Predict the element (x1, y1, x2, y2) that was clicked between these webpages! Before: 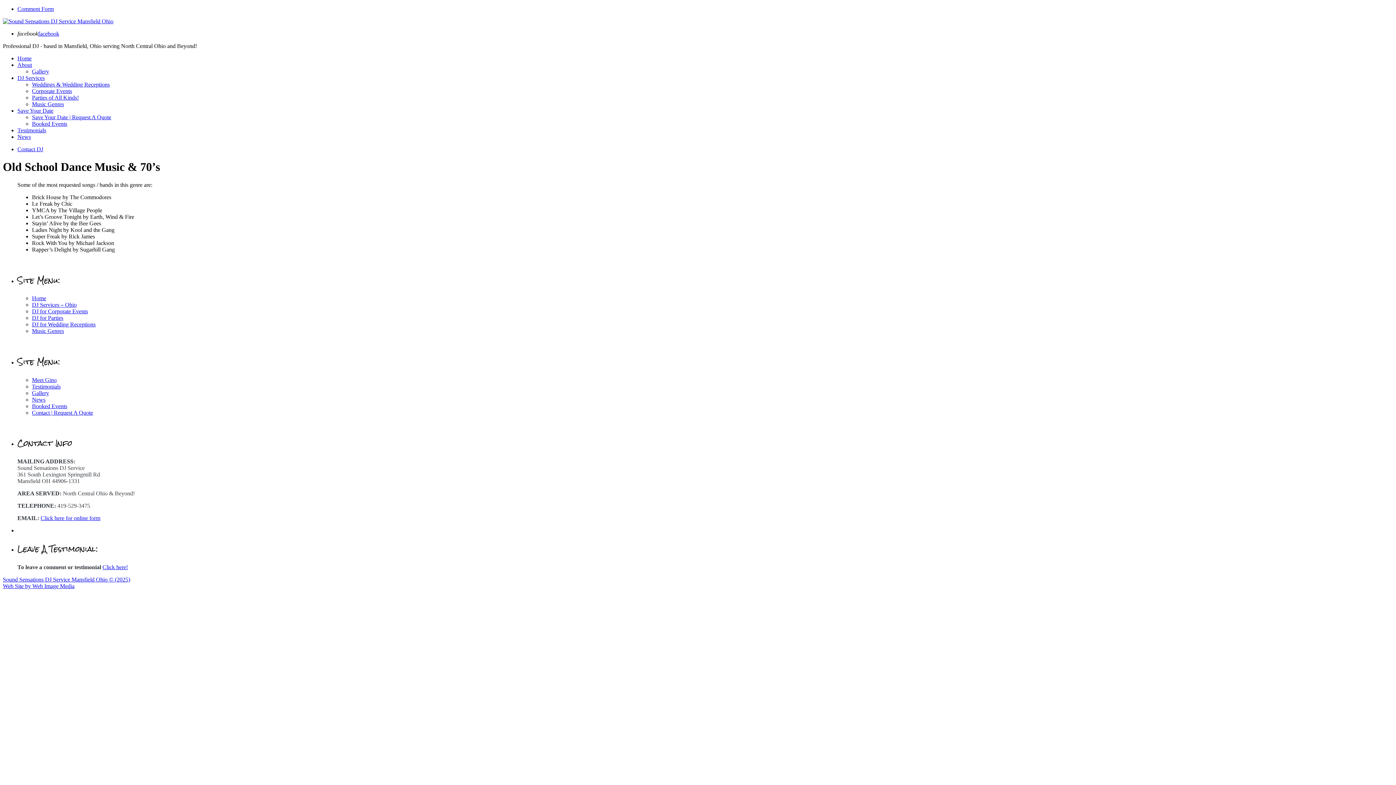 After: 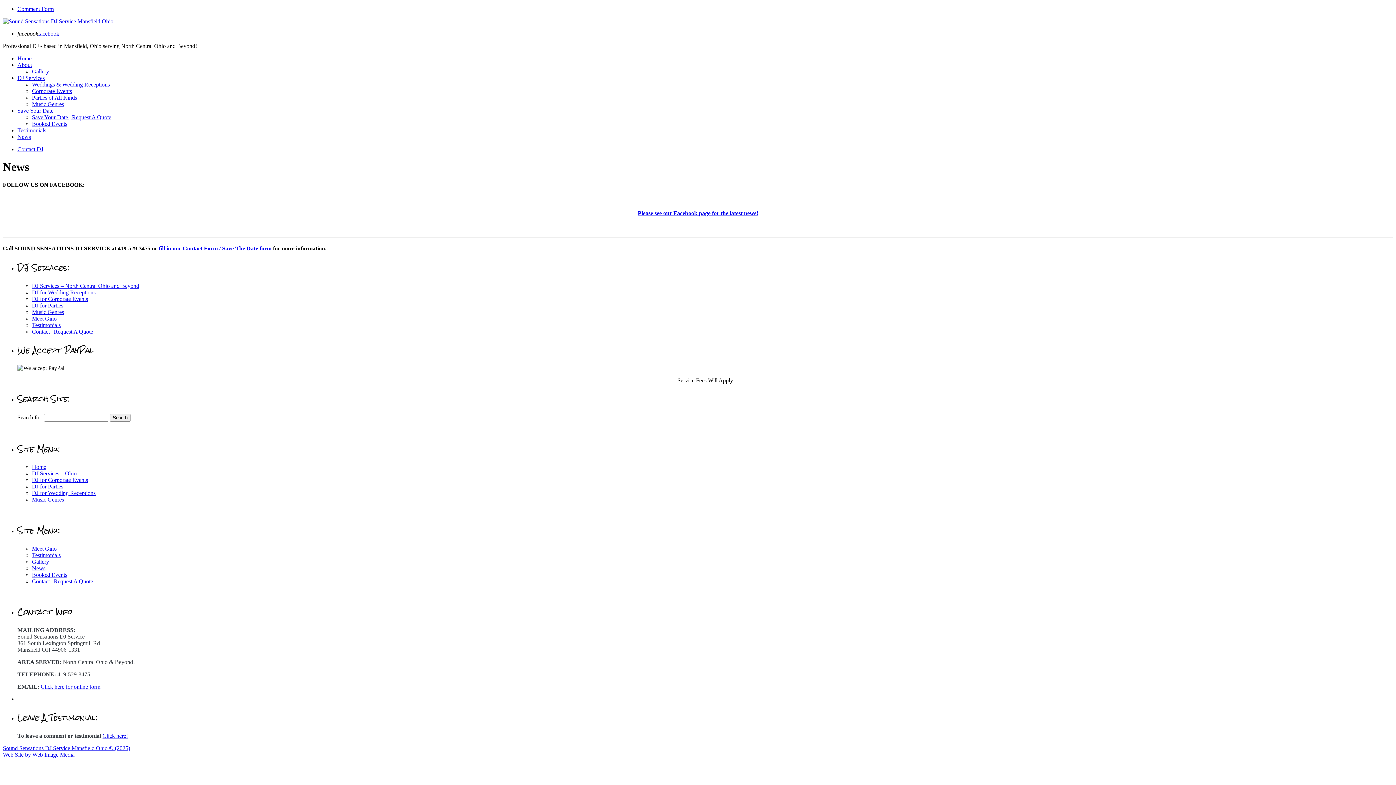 Action: bbox: (32, 396, 45, 402) label: News